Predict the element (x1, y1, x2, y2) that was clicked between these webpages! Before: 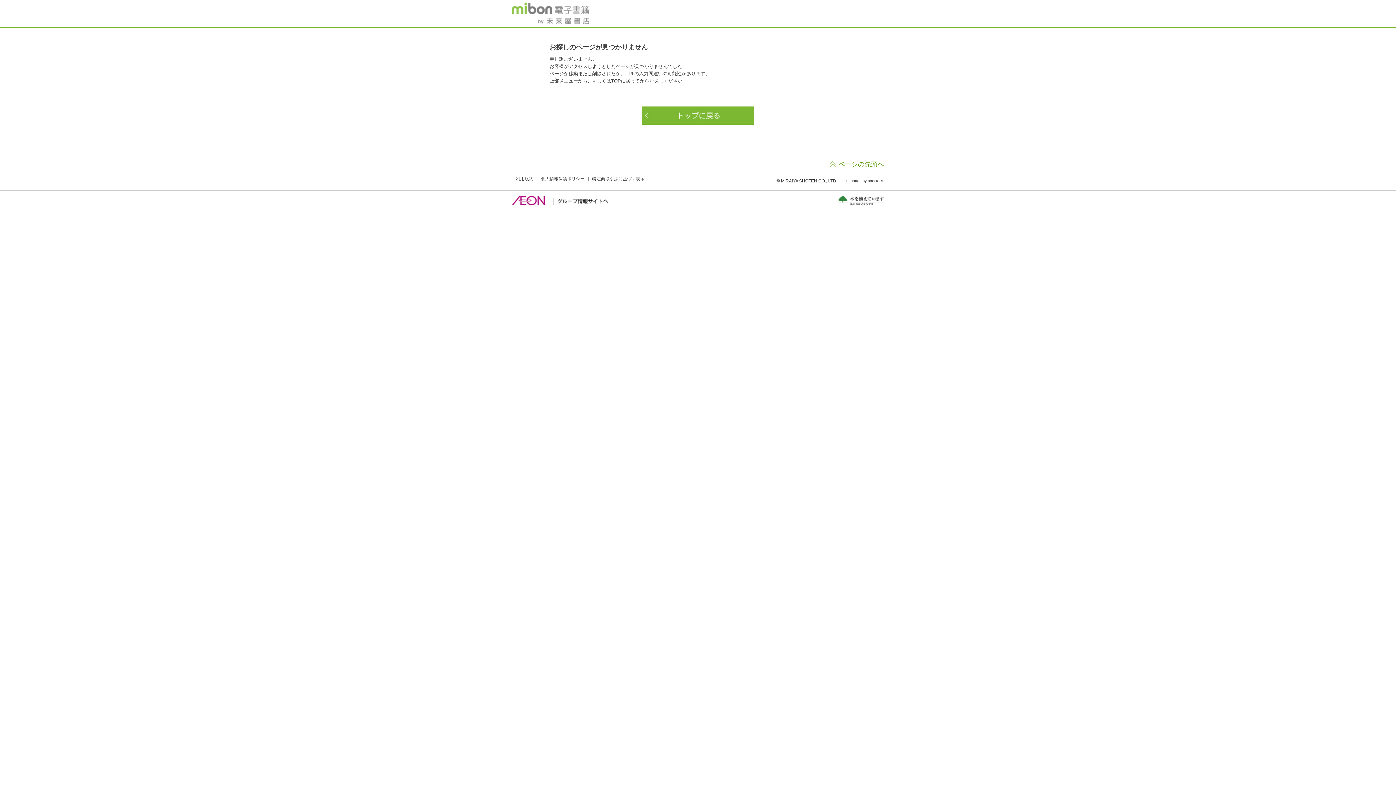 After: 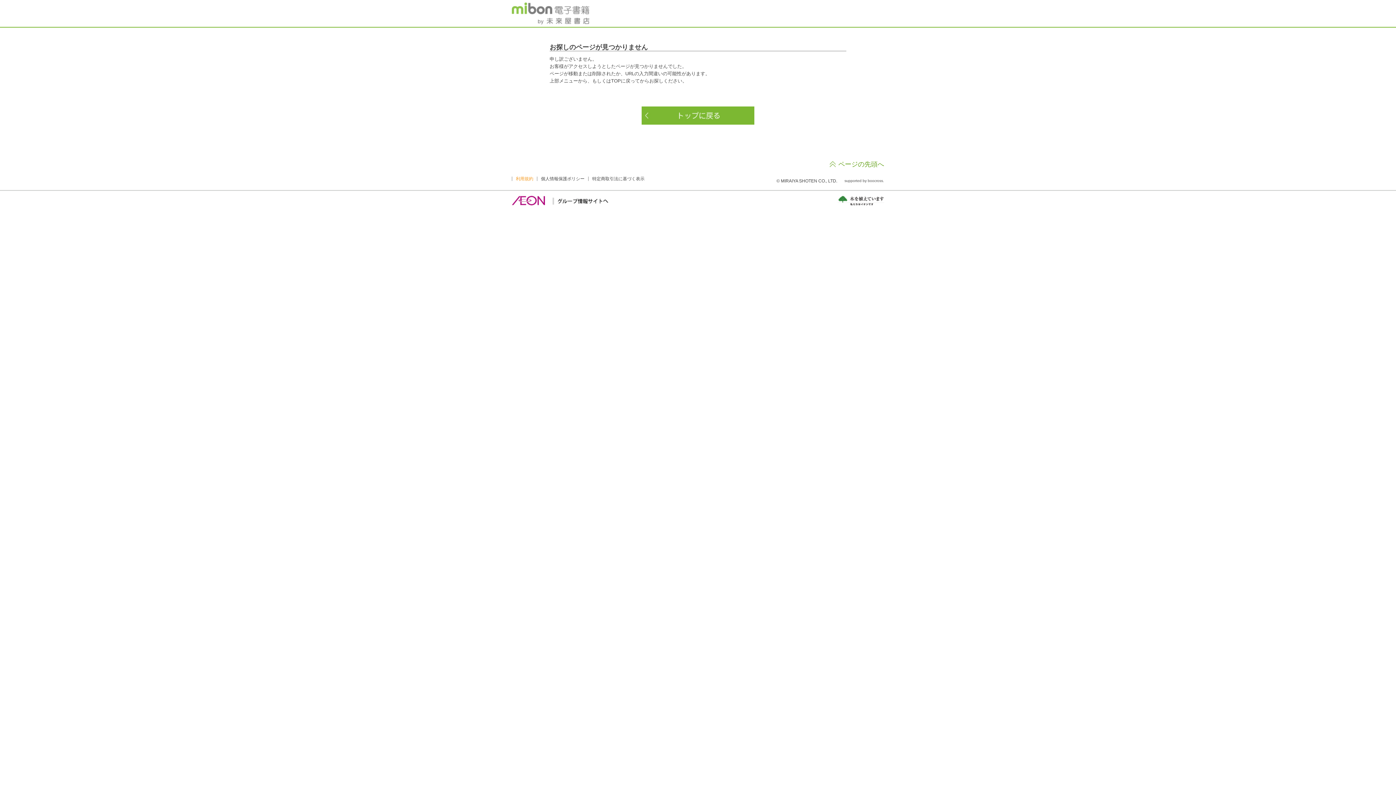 Action: label: 利用規約 bbox: (516, 176, 533, 181)